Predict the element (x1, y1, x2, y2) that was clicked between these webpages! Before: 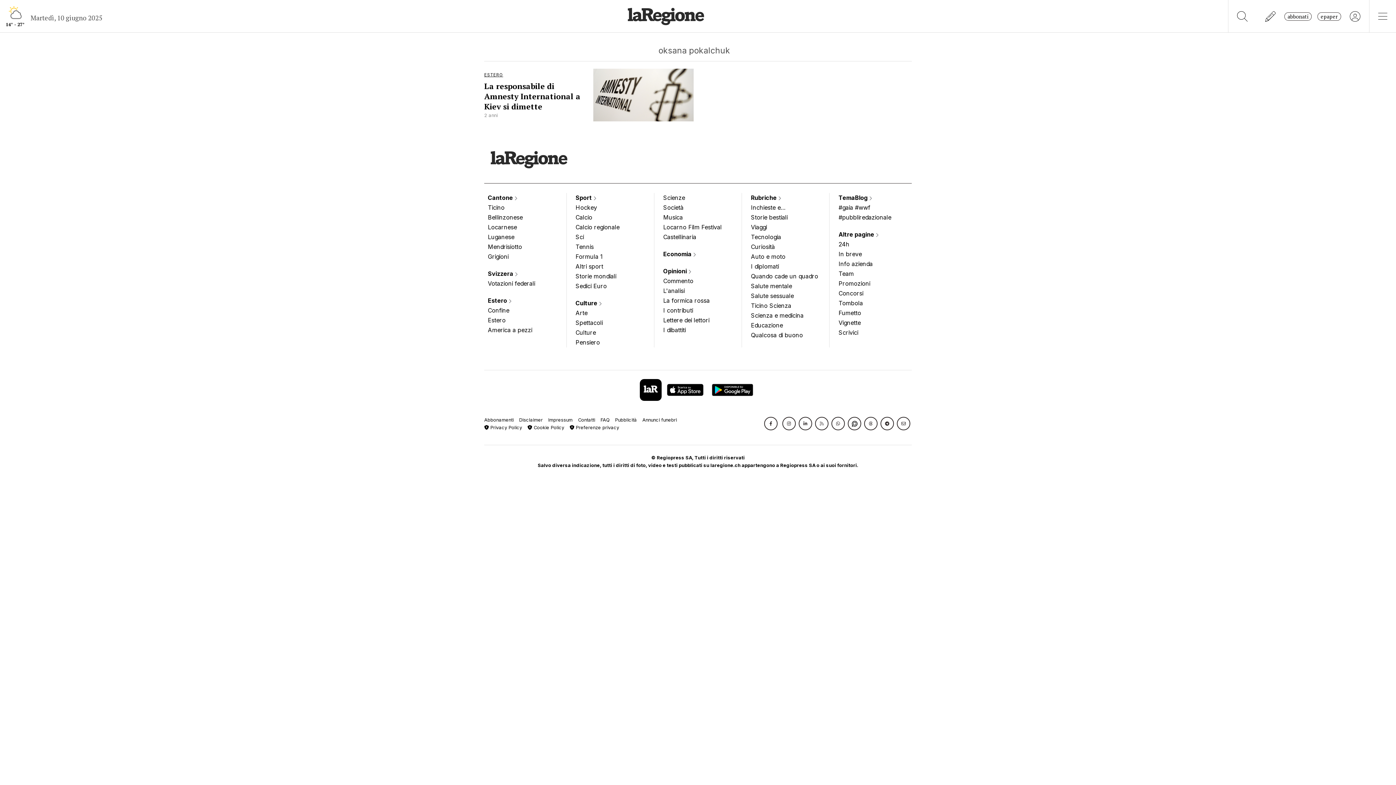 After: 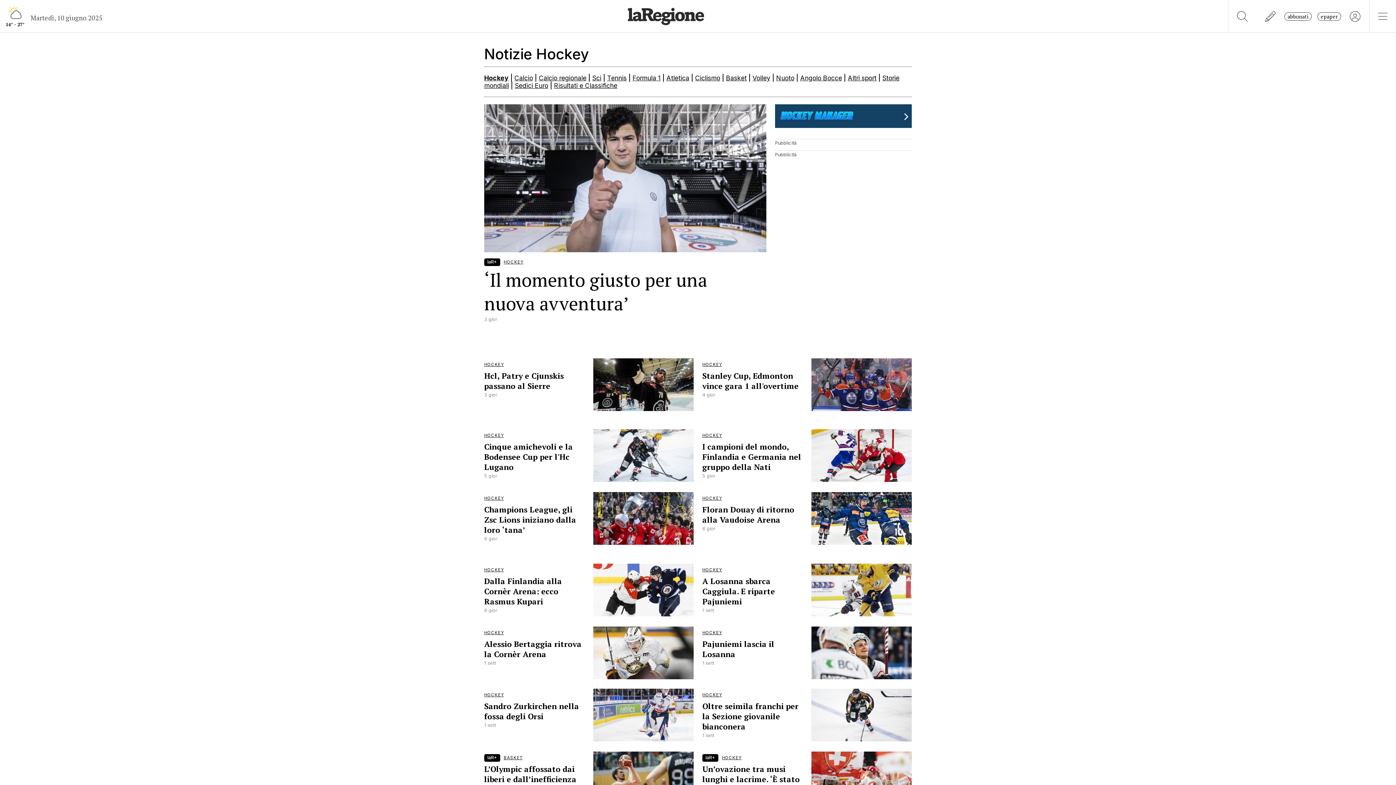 Action: label: Hockey bbox: (575, 202, 645, 212)